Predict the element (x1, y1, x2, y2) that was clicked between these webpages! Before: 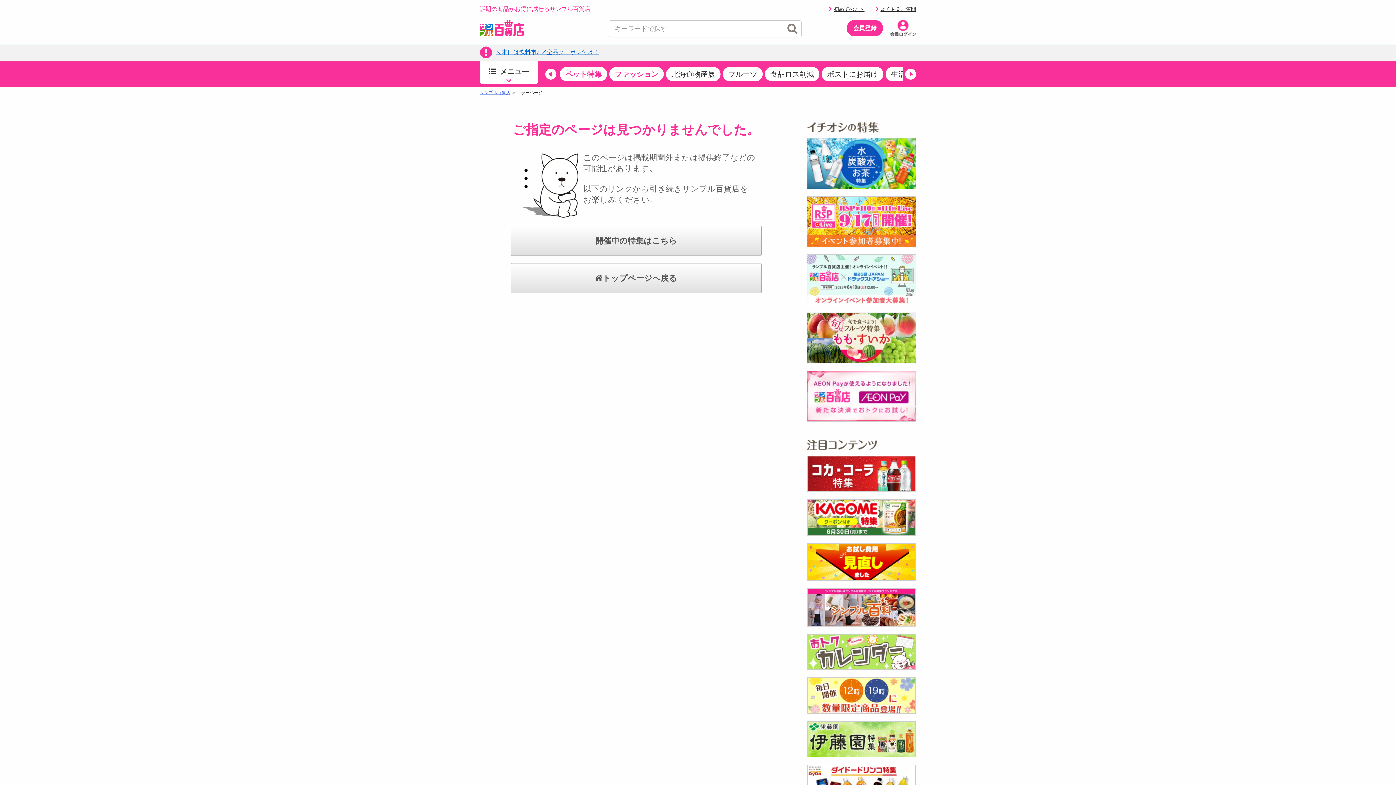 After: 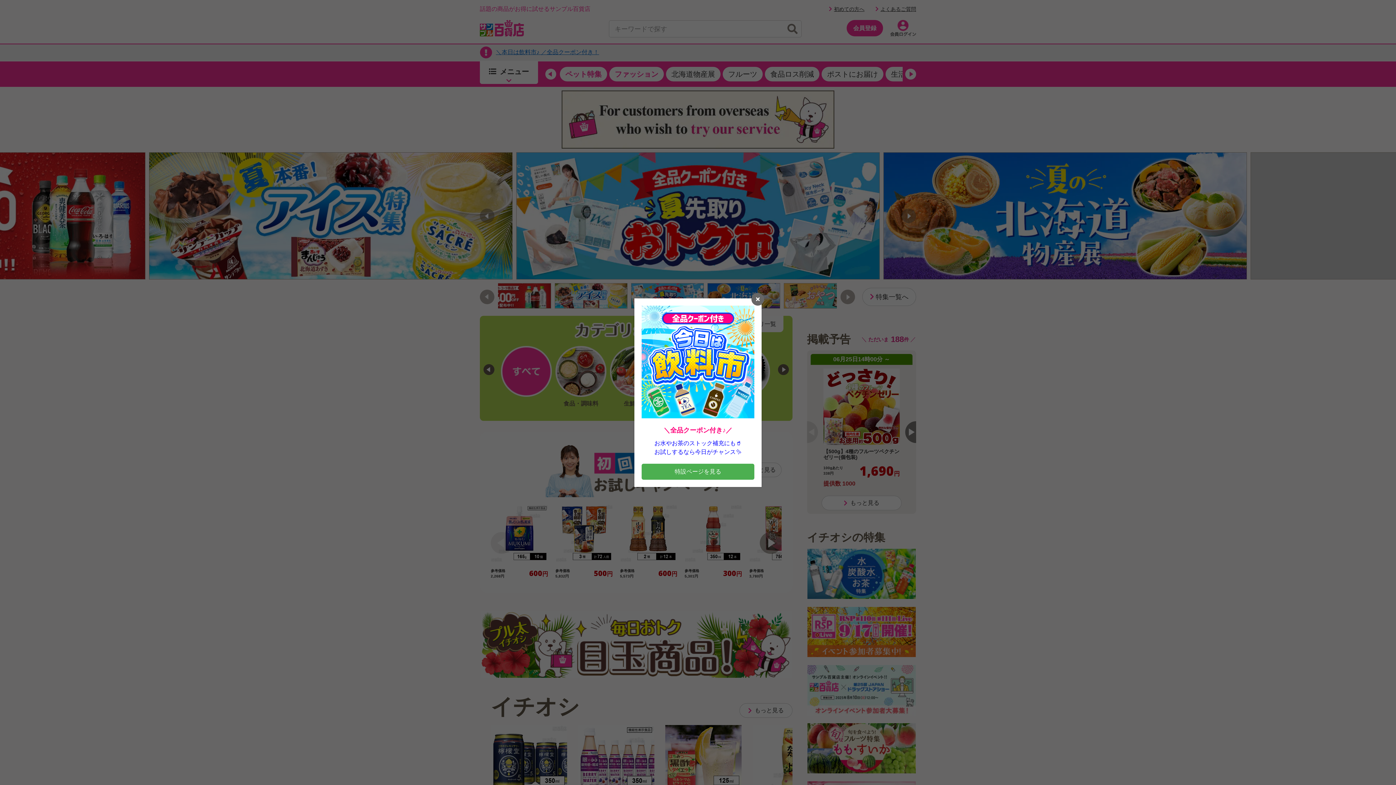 Action: bbox: (480, 20, 523, 36)